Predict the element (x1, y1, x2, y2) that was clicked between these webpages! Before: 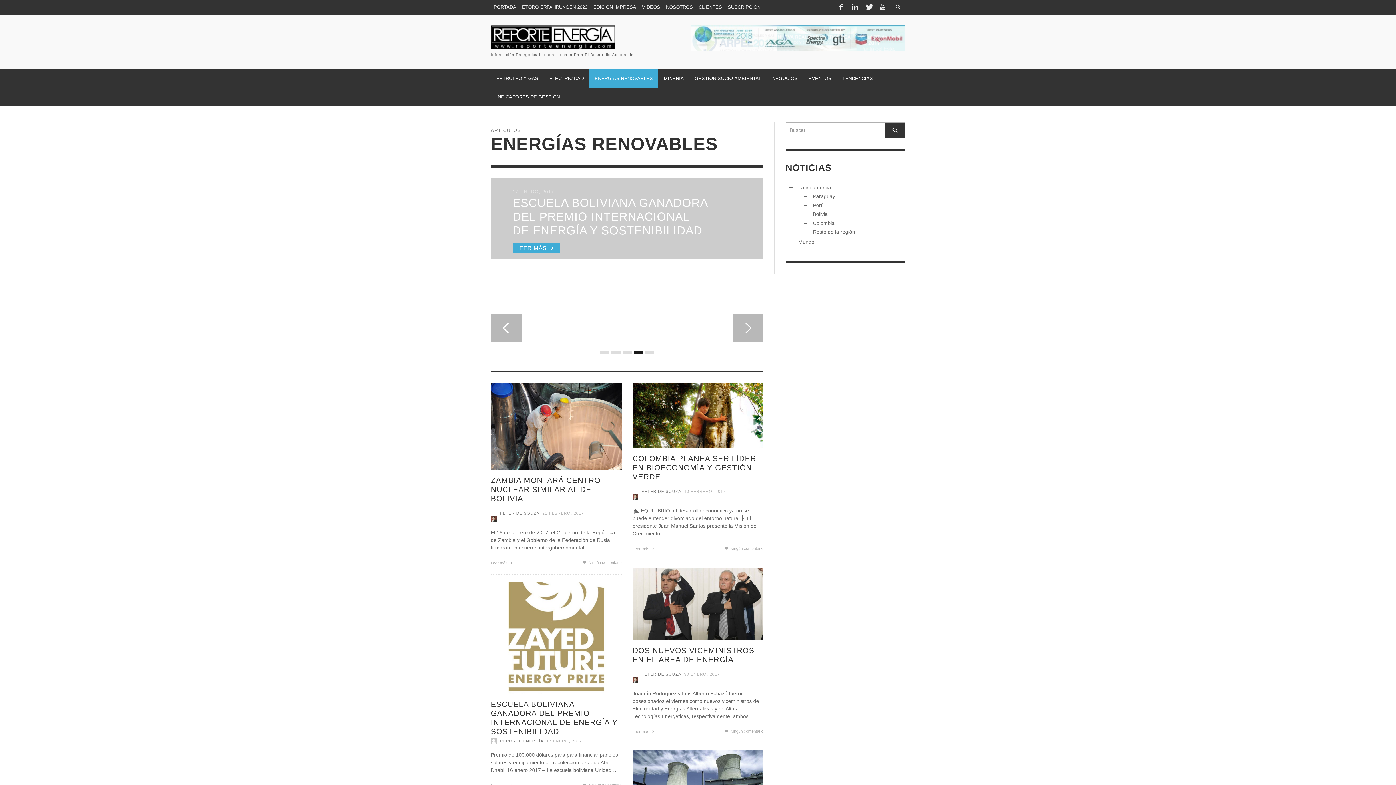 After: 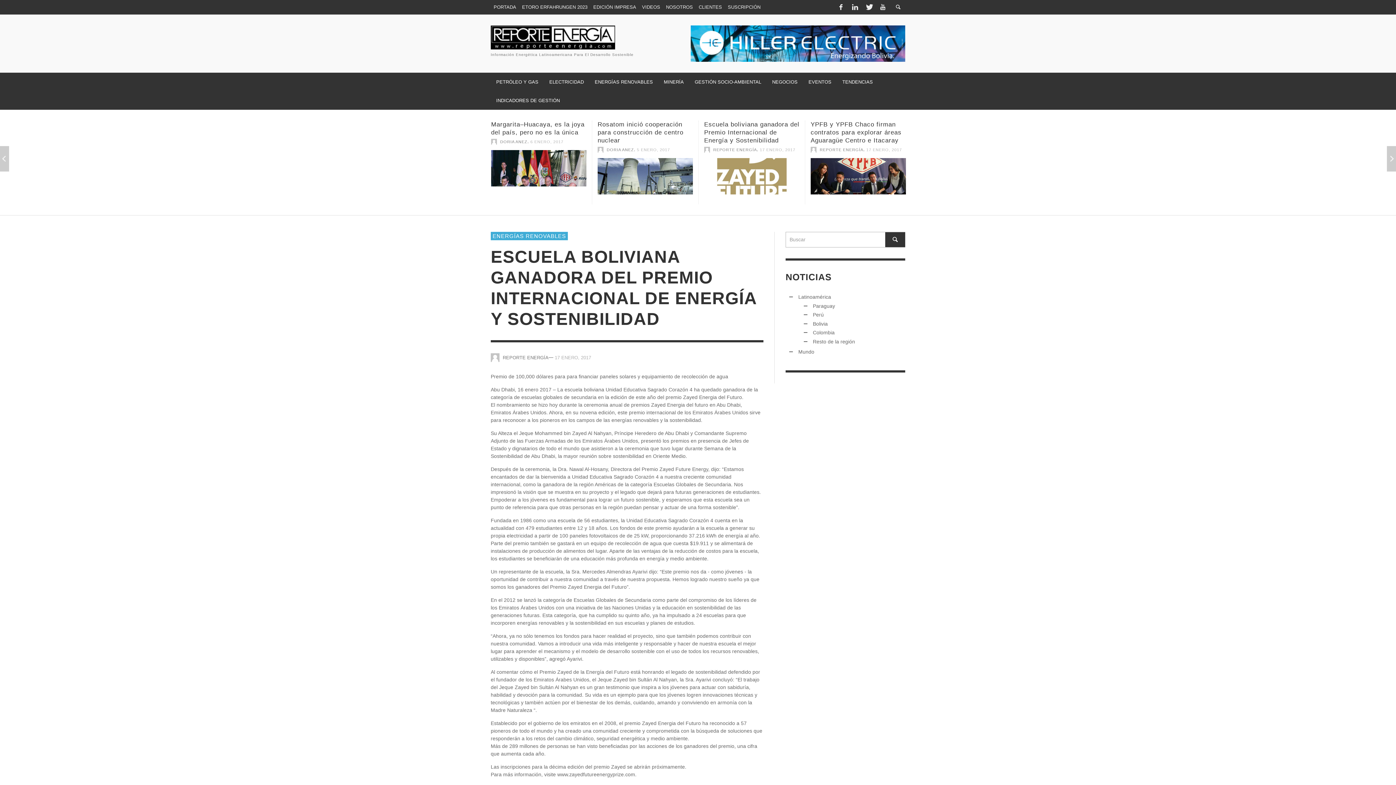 Action: bbox: (490, 704, 617, 739) label: ESCUELA BOLIVIANA GANADORA DEL PREMIO INTERNACIONAL DE ENERGÍA Y SOSTENIBILIDAD